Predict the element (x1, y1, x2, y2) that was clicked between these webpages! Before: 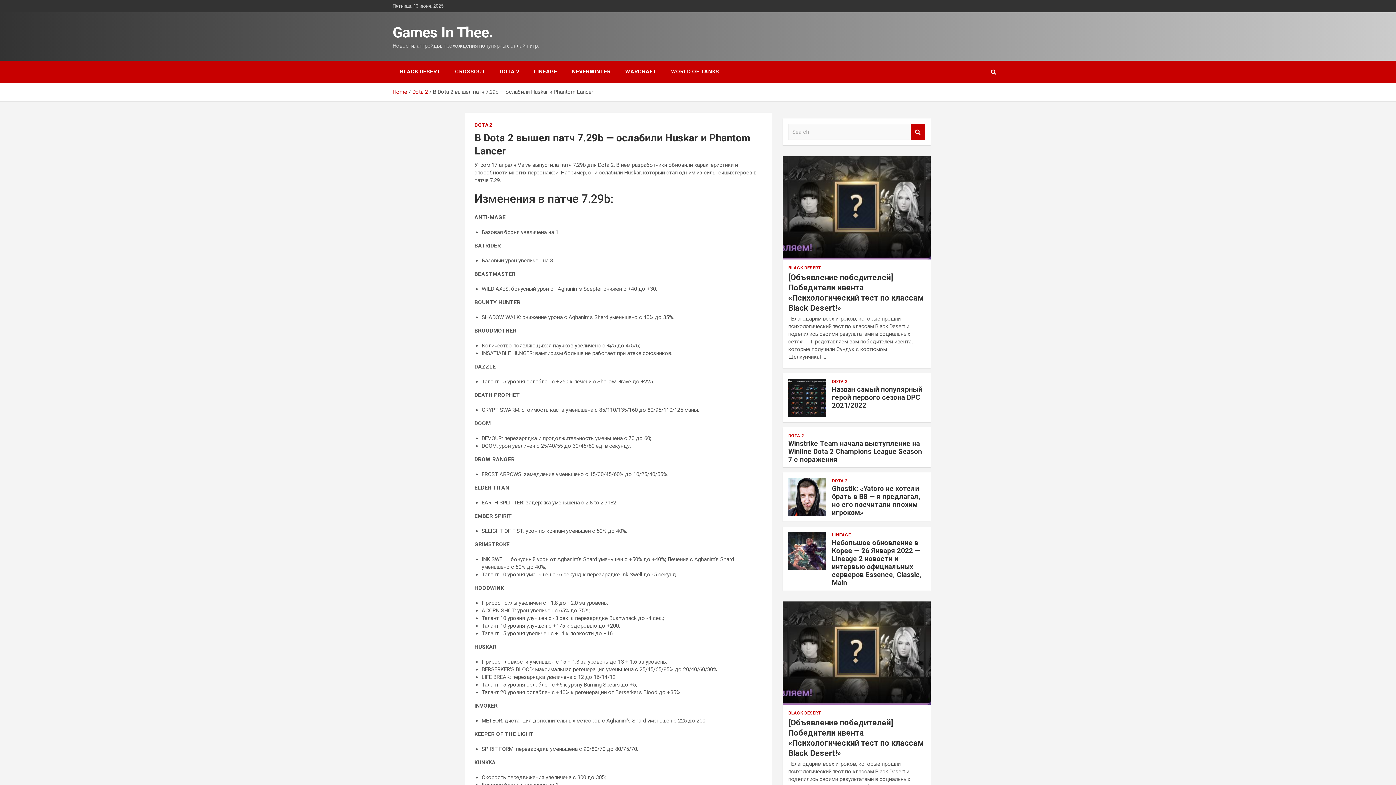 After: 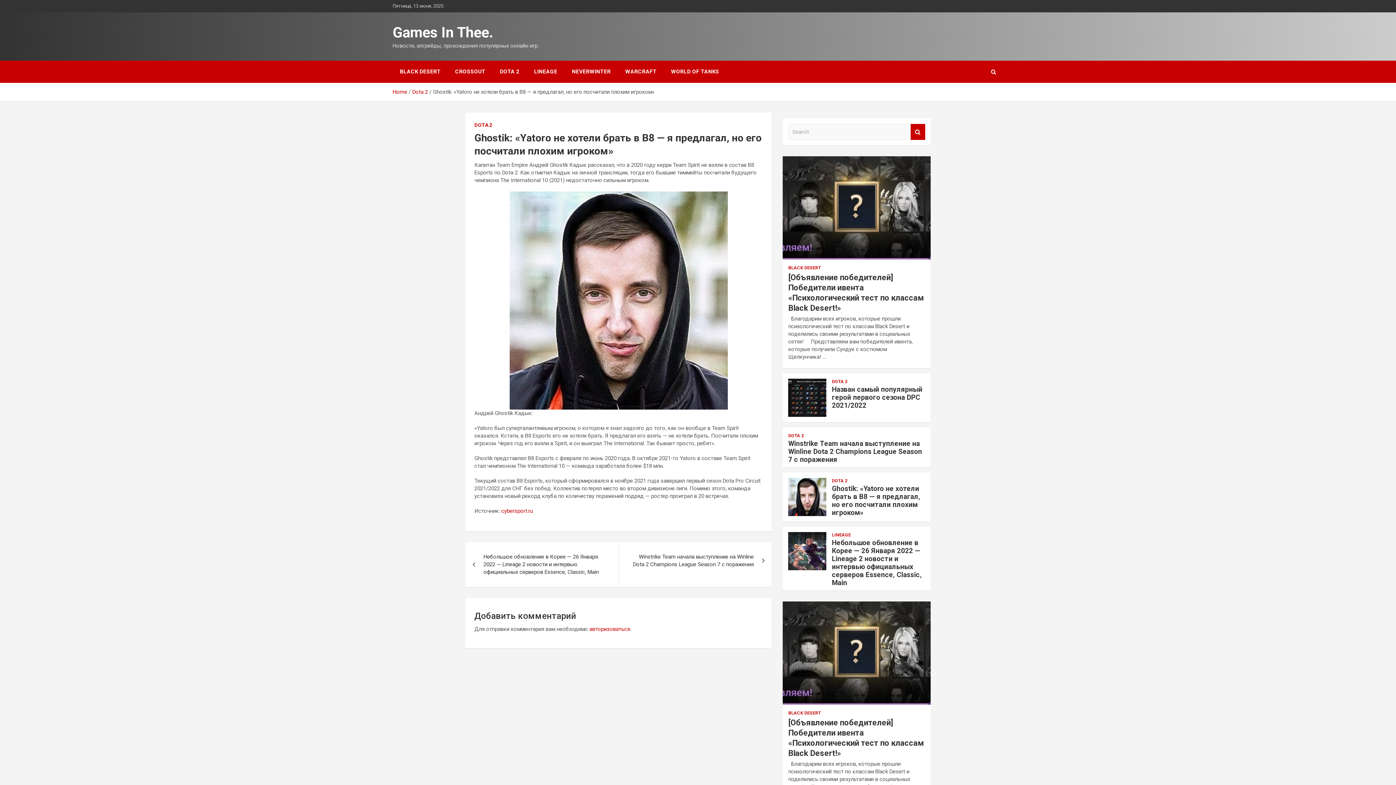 Action: bbox: (788, 478, 826, 516)